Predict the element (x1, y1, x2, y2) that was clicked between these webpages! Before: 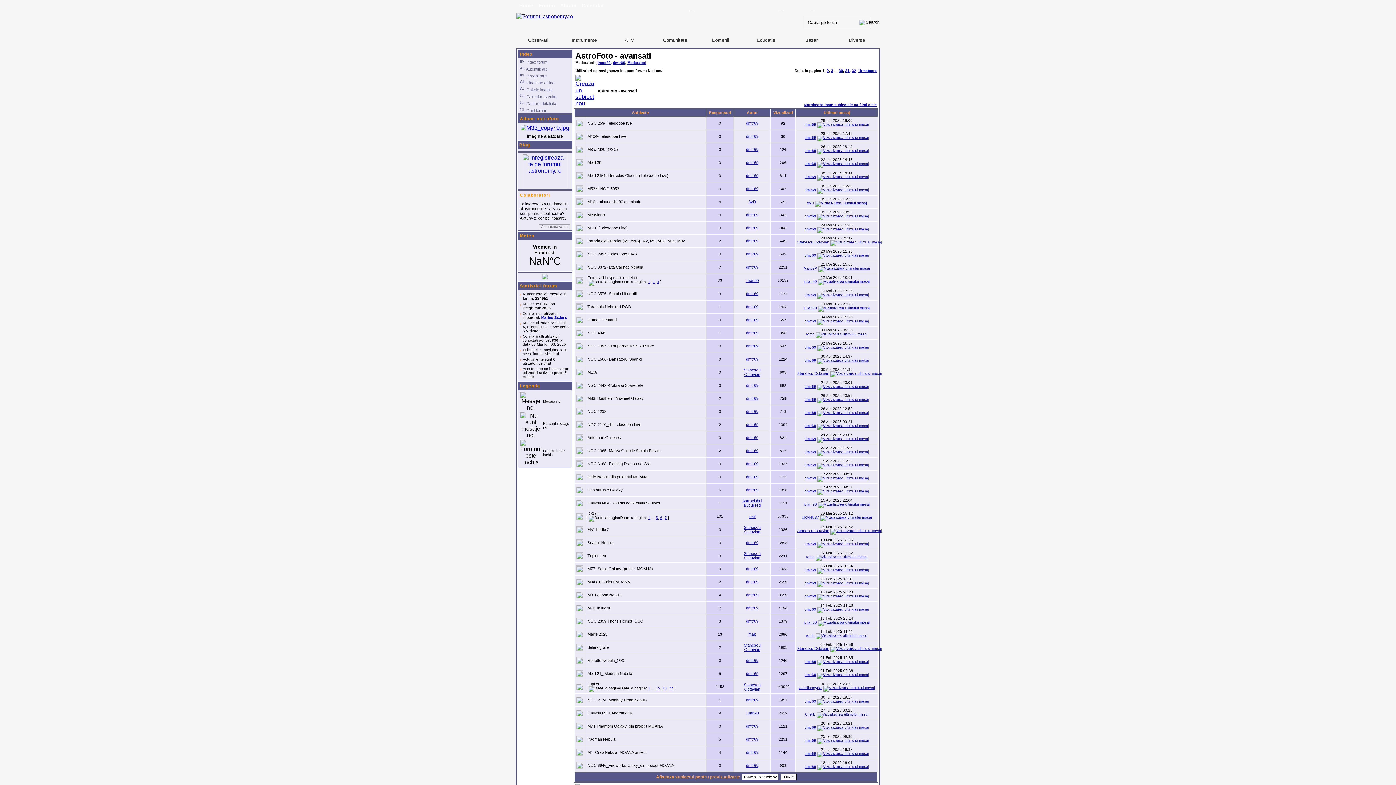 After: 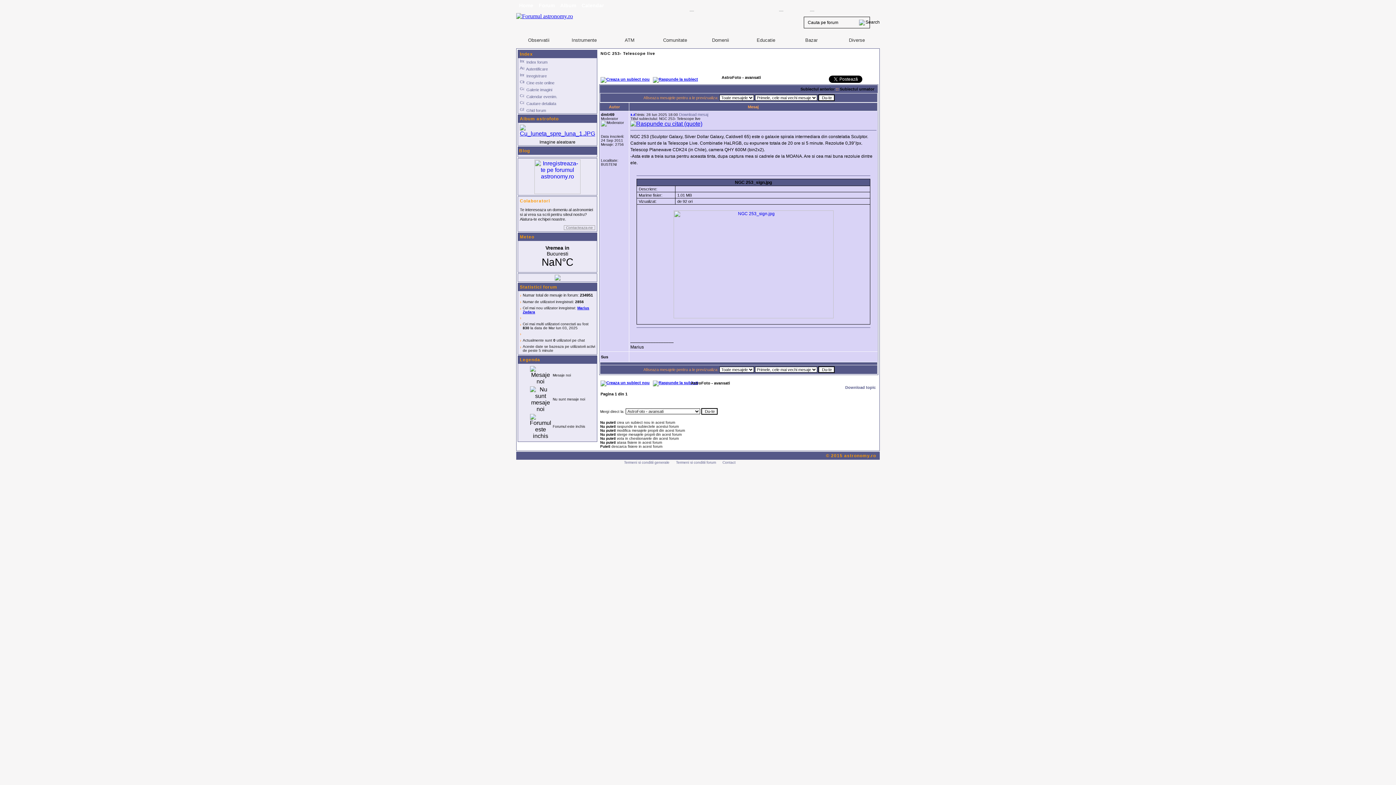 Action: label: NGC 253- Telescope live bbox: (587, 121, 632, 125)